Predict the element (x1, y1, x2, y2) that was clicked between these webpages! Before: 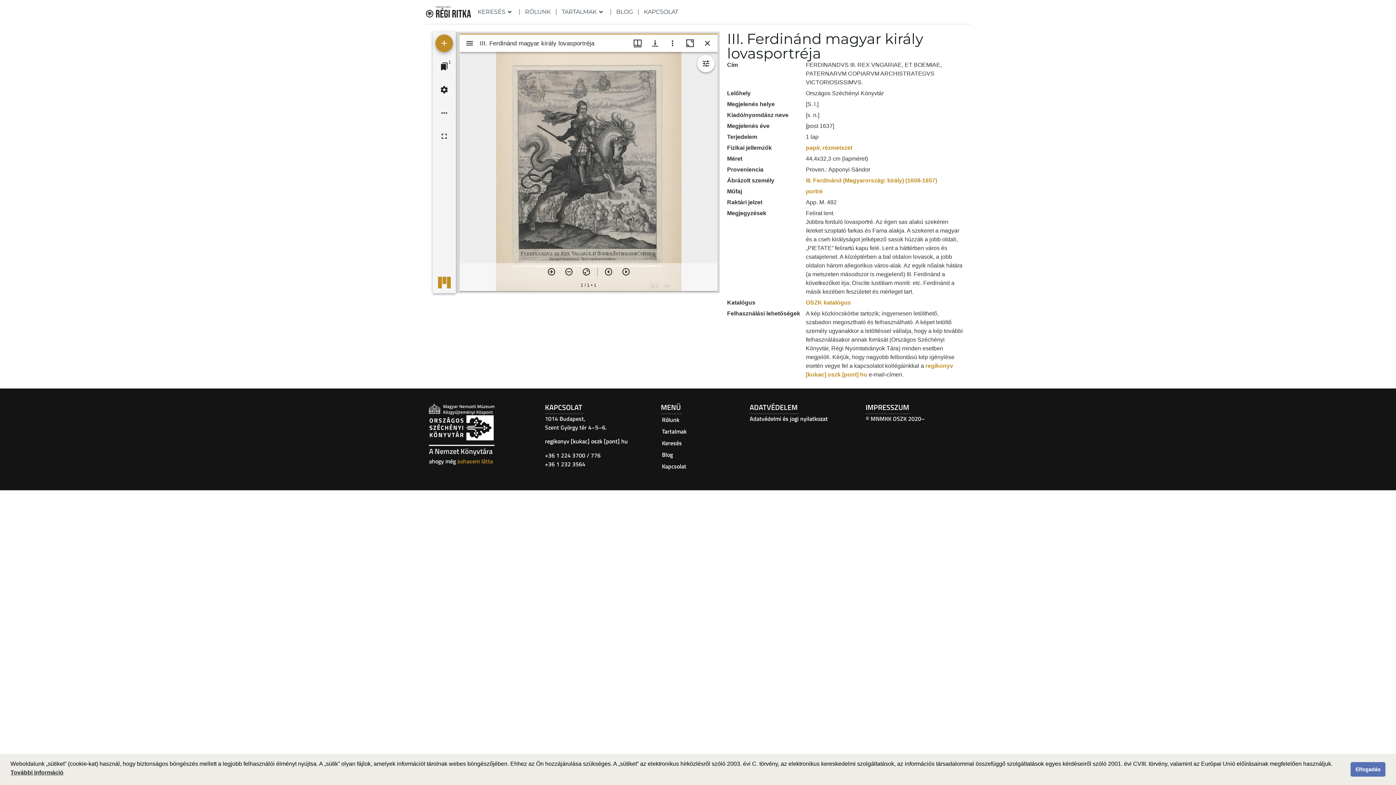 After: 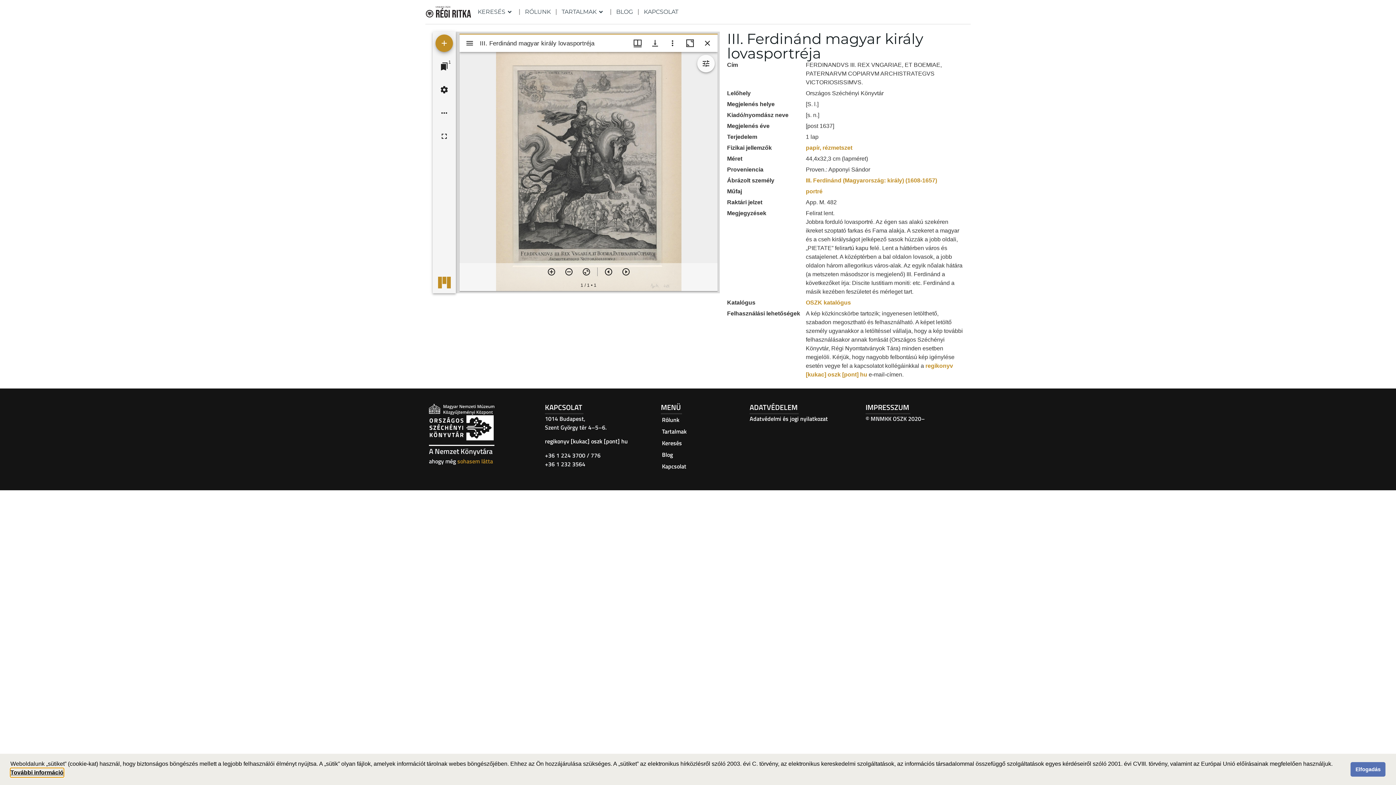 Action: label: cookies - További információ  bbox: (10, 768, 63, 777)